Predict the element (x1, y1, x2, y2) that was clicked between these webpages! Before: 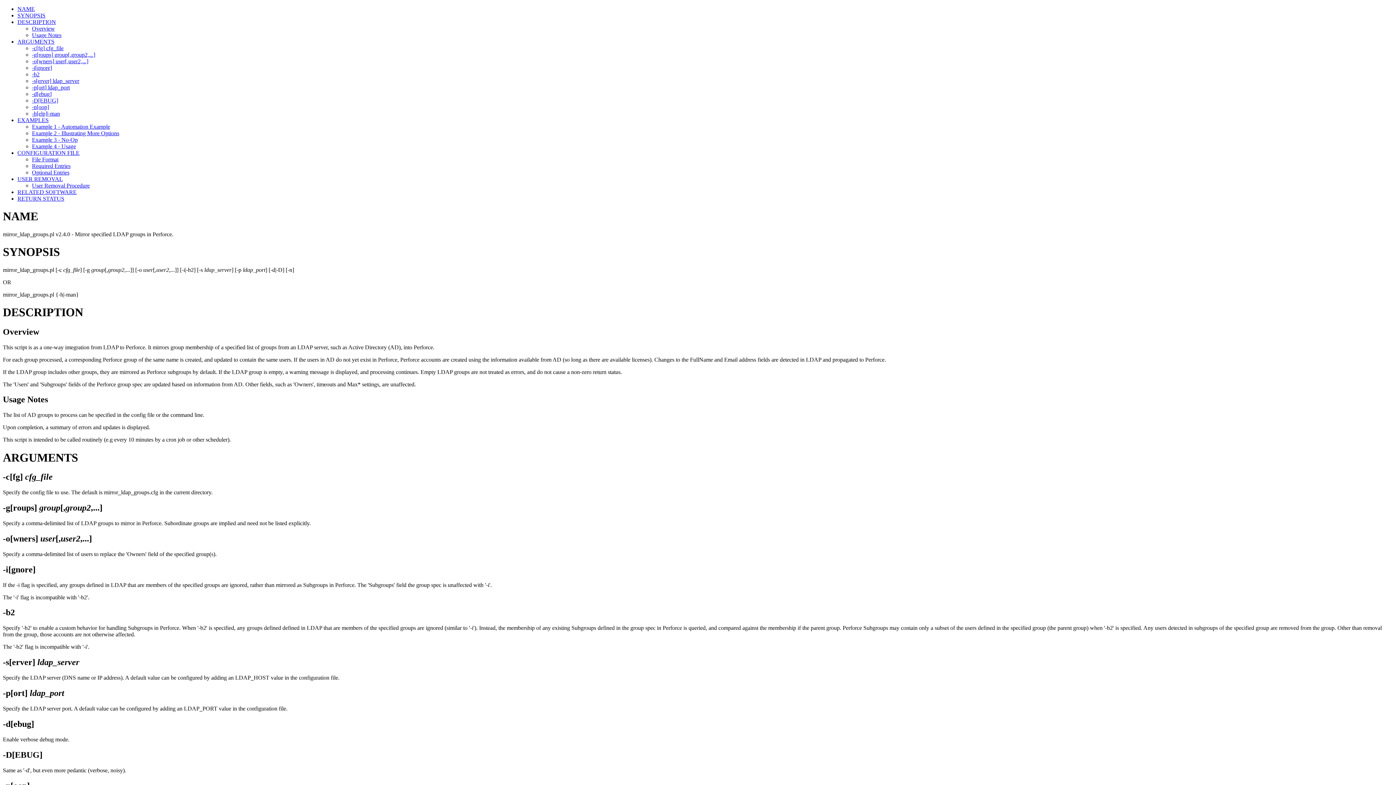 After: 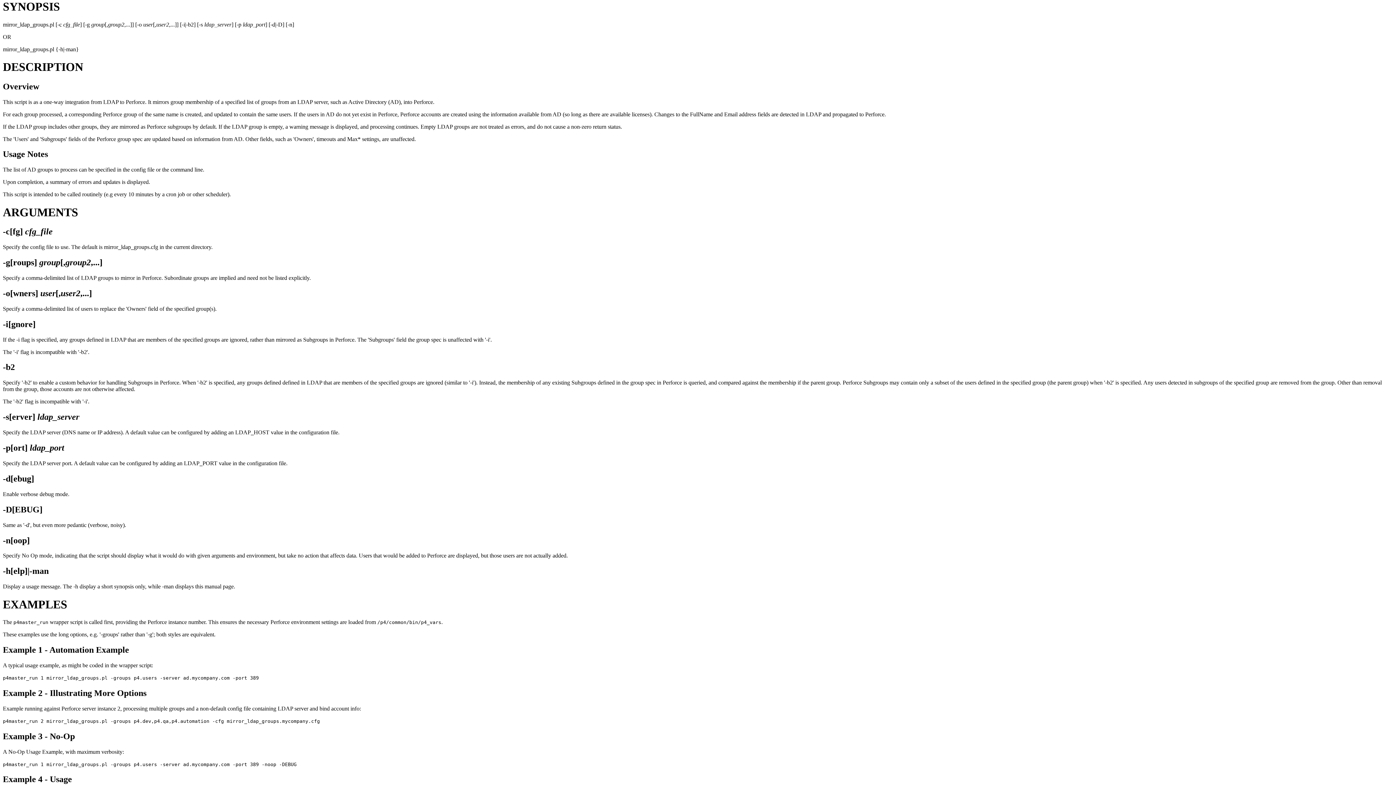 Action: bbox: (17, 12, 45, 18) label: SYNOPSIS